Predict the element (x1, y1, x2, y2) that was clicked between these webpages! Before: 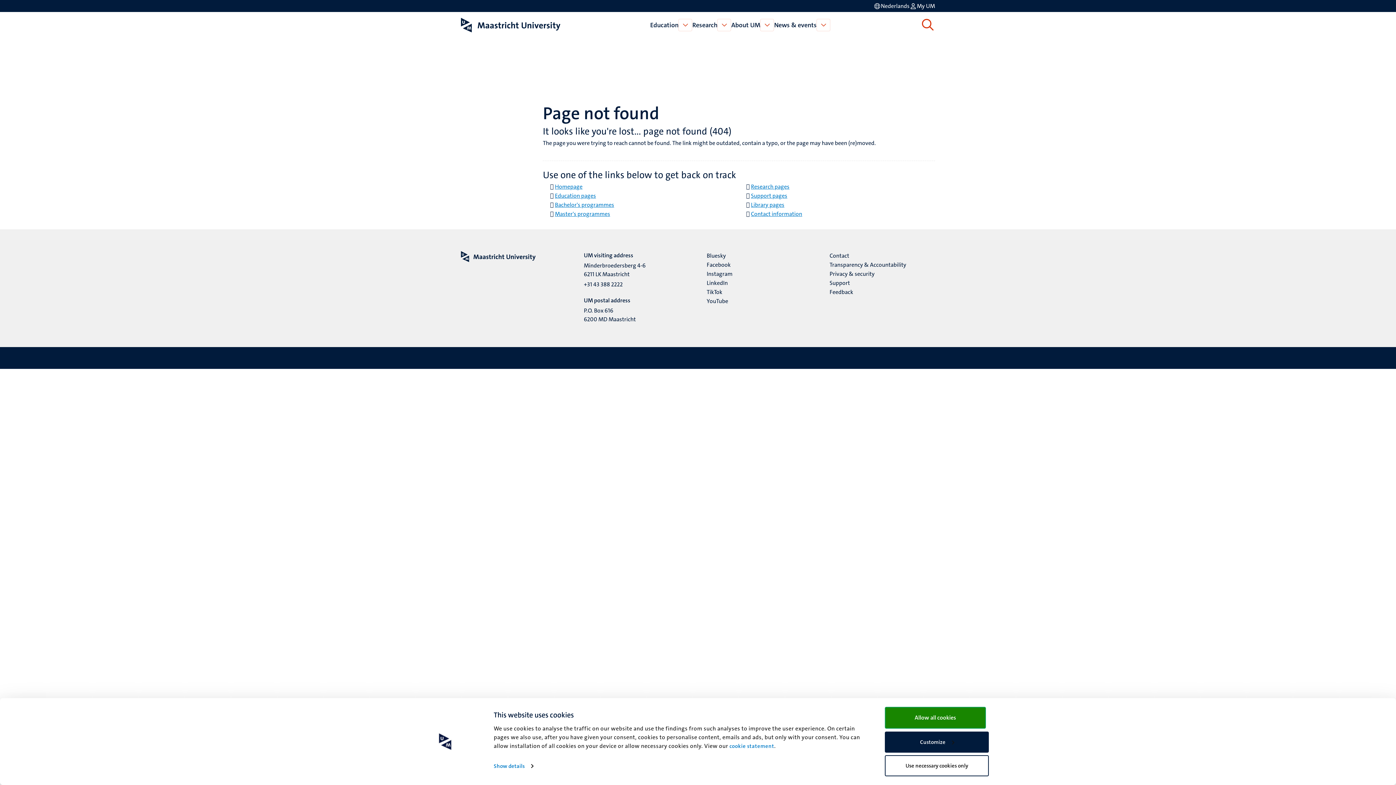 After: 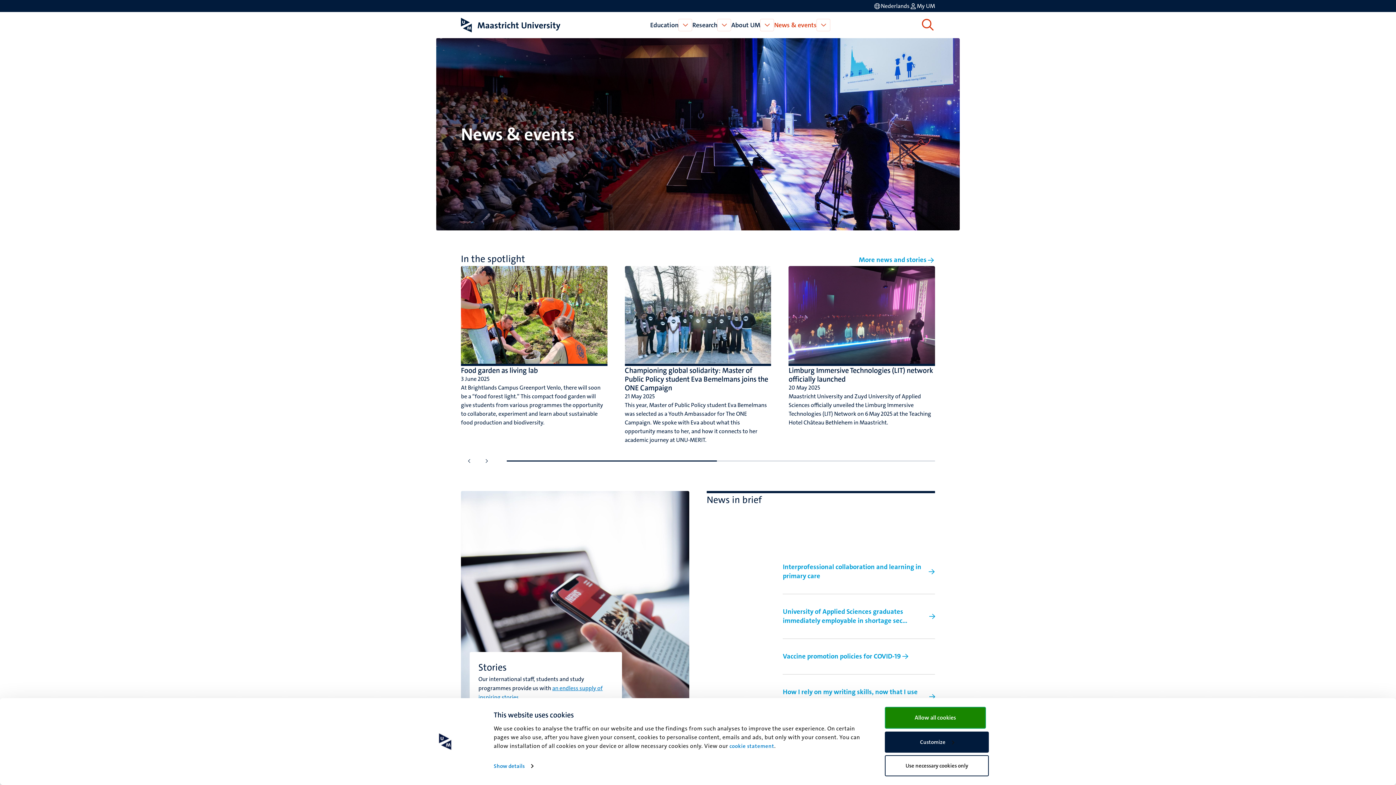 Action: bbox: (774, 20, 816, 29) label: News & events